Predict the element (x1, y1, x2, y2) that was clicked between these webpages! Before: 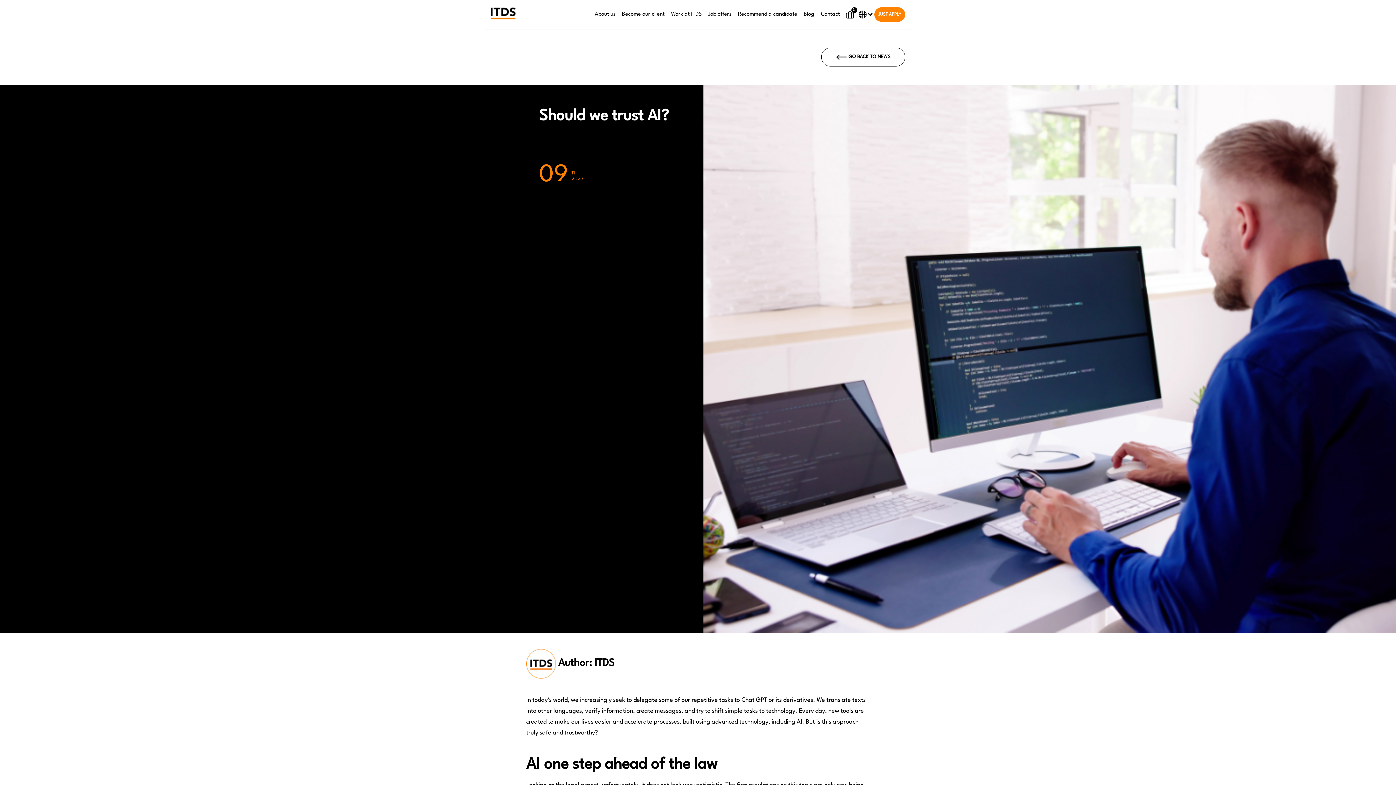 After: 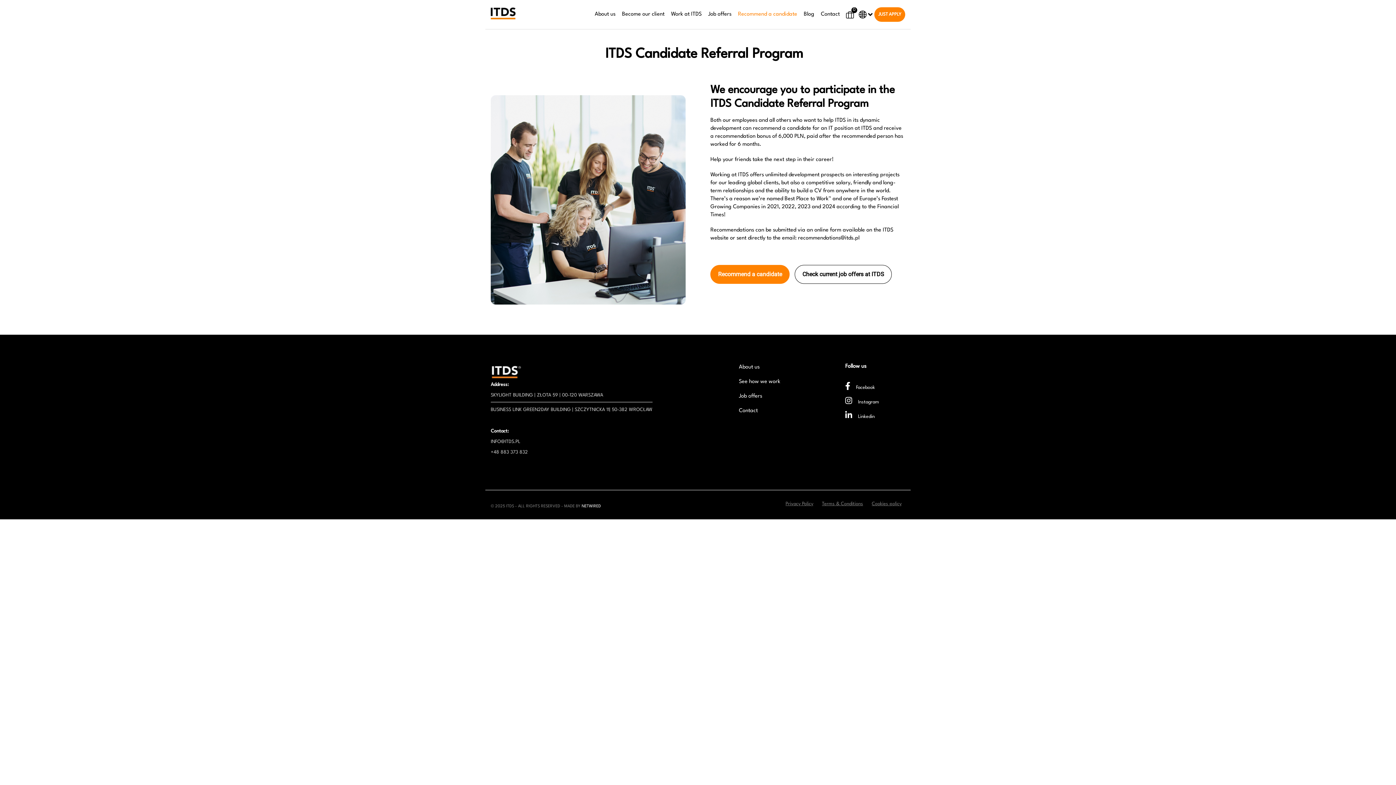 Action: bbox: (738, 7, 797, 21) label: Recommend a candidate